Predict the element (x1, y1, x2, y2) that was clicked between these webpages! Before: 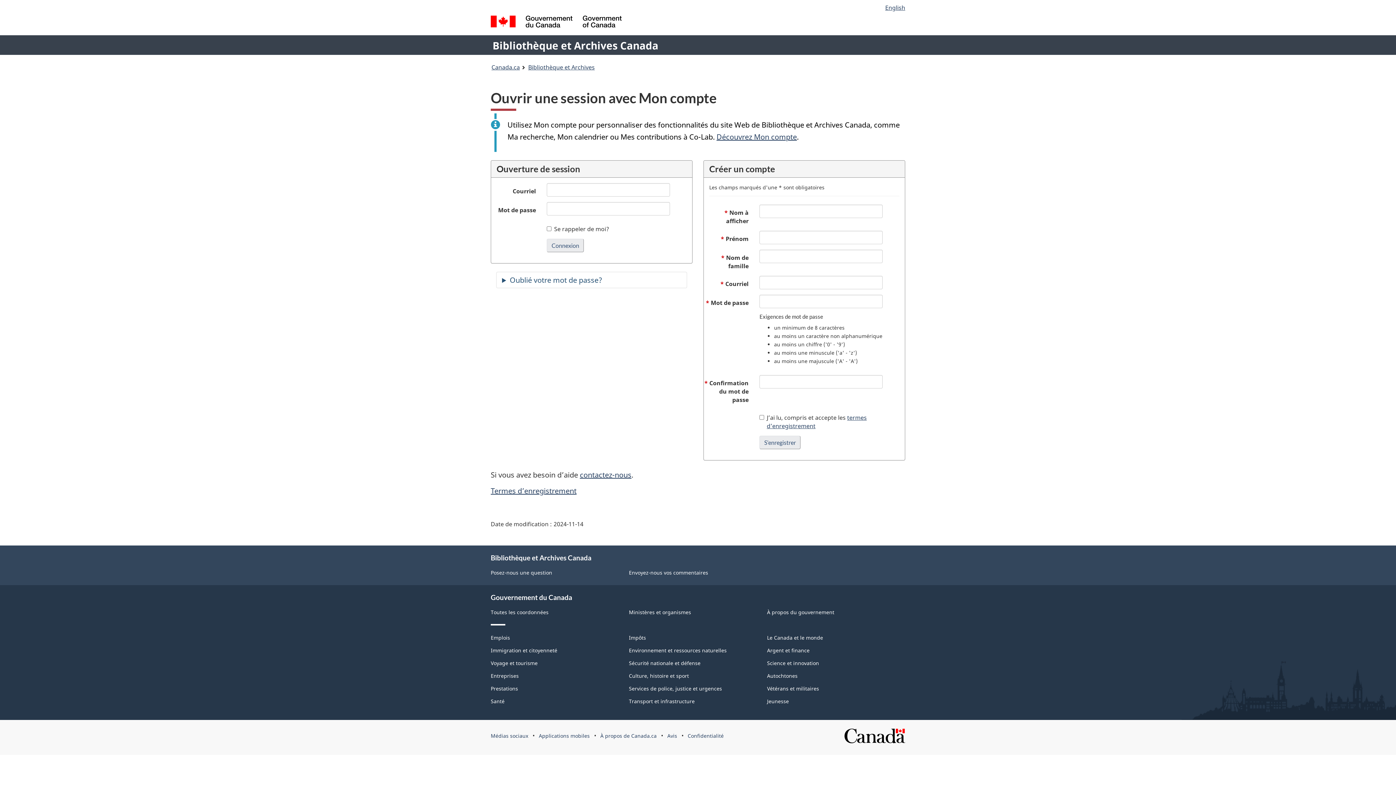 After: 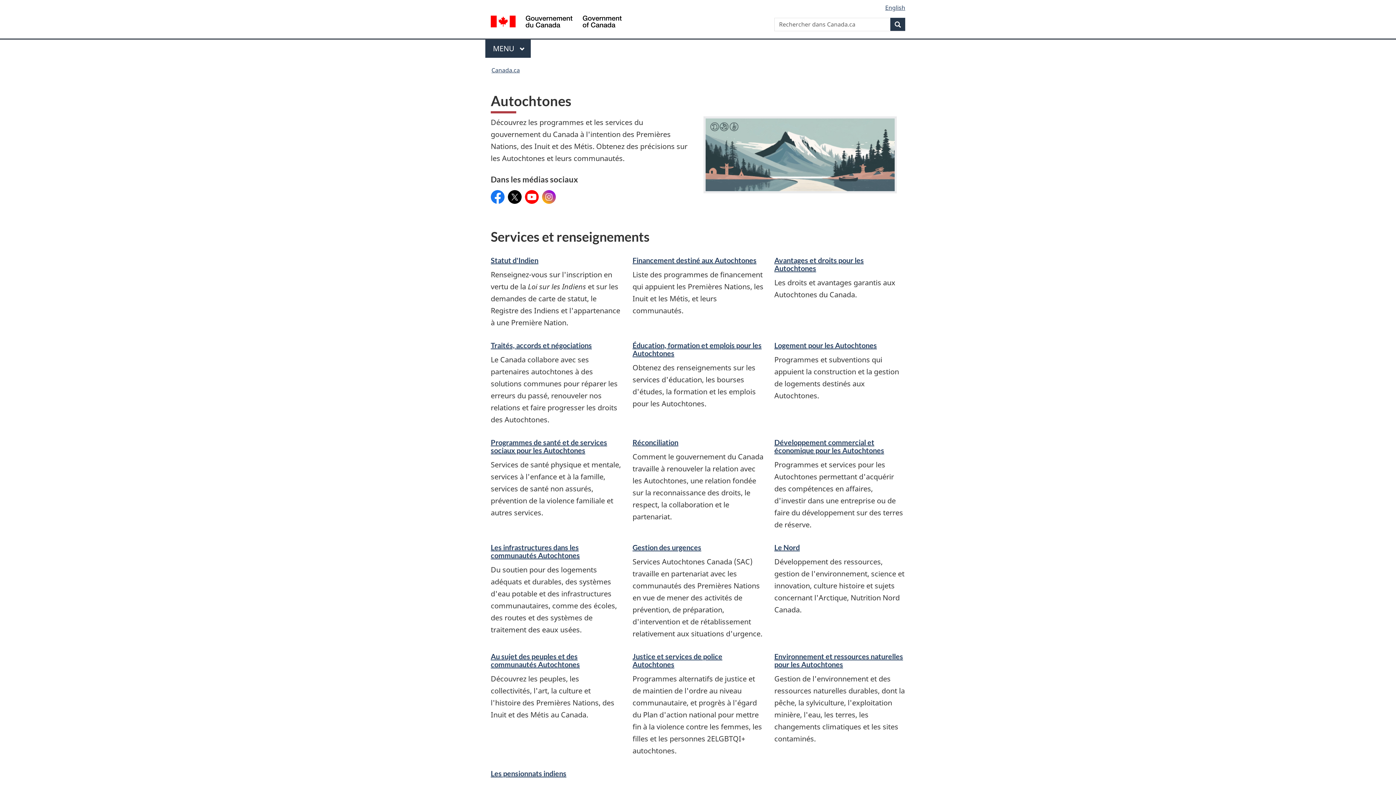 Action: bbox: (767, 672, 797, 679) label: Autochtones